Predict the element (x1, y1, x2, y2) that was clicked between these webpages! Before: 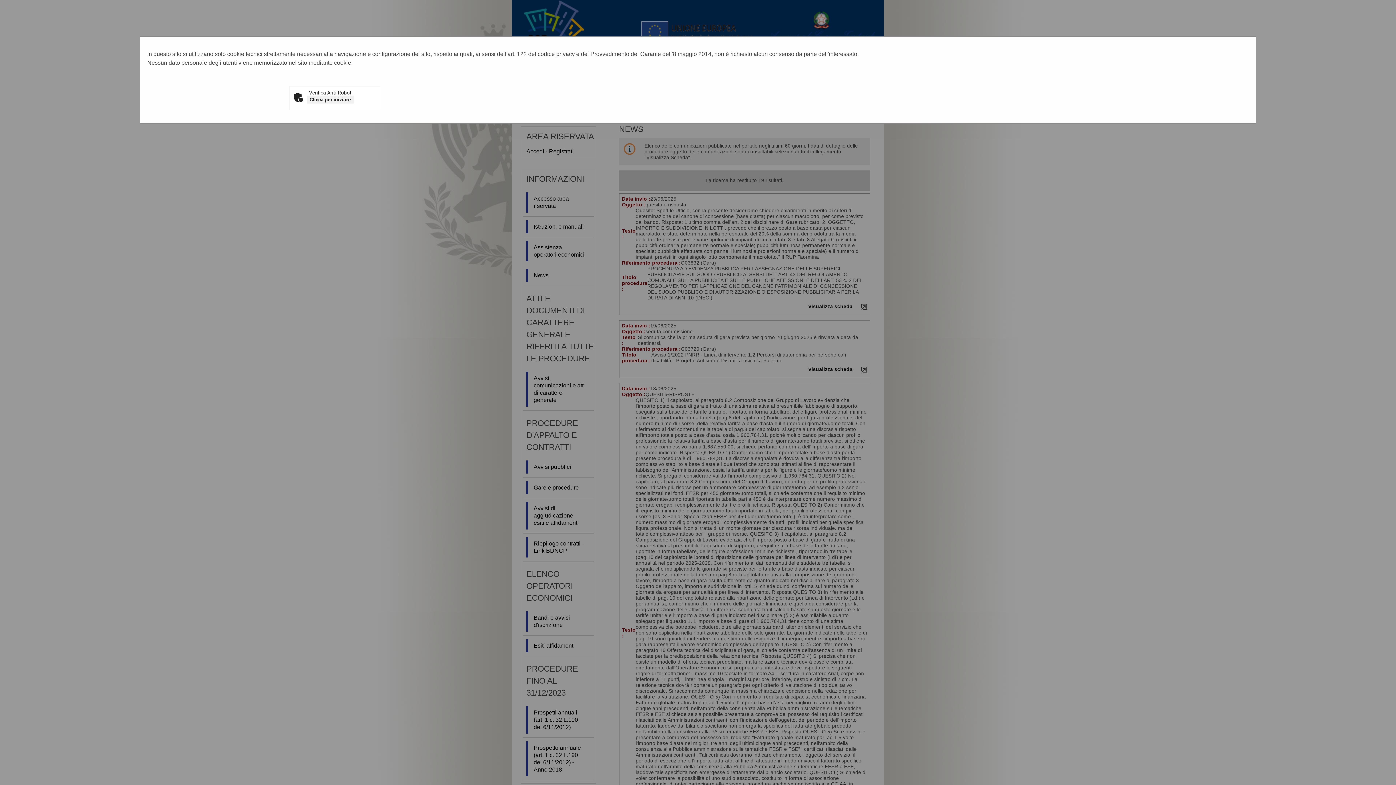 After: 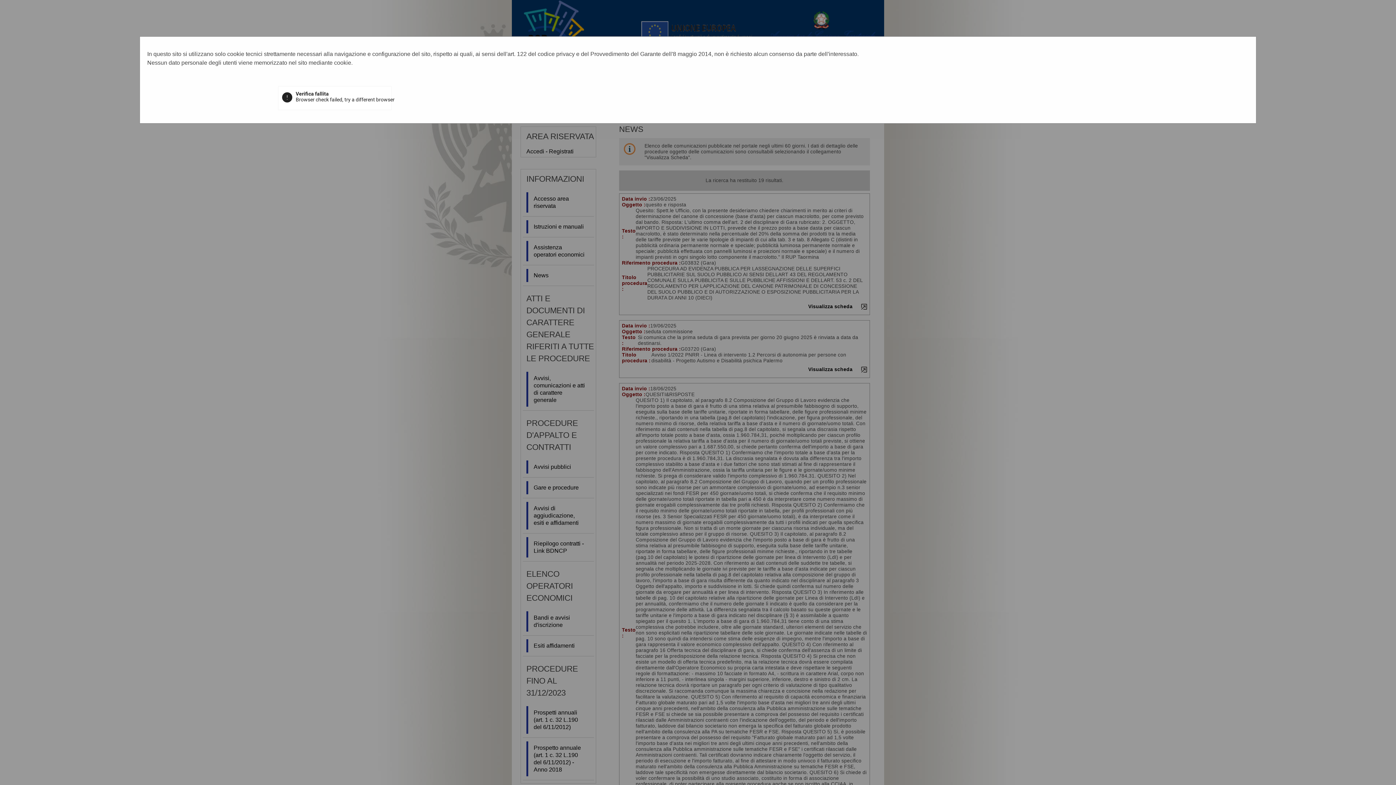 Action: label: Clicca per iniziare bbox: (307, 95, 353, 103)